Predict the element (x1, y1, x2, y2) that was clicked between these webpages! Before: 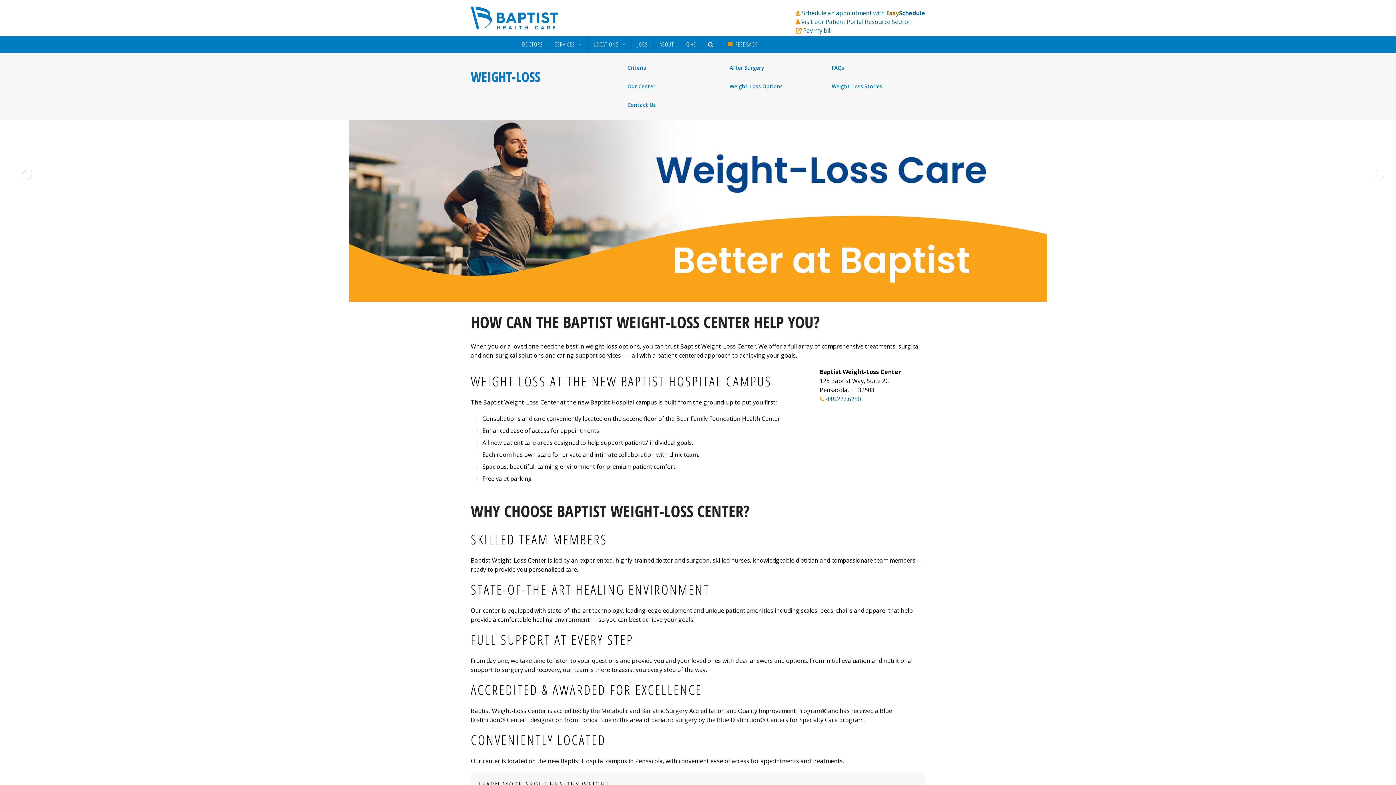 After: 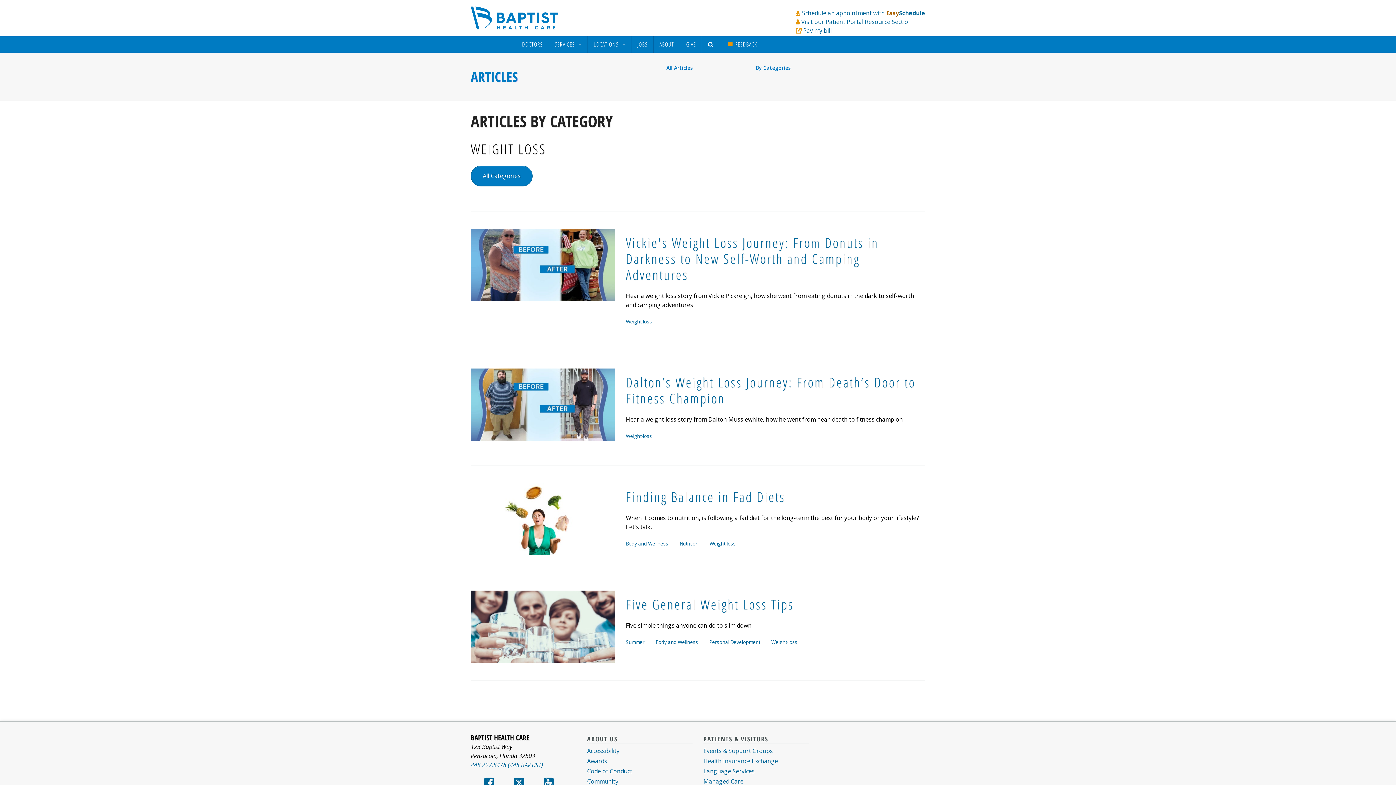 Action: label: Weight-Loss Stories bbox: (826, 80, 929, 93)